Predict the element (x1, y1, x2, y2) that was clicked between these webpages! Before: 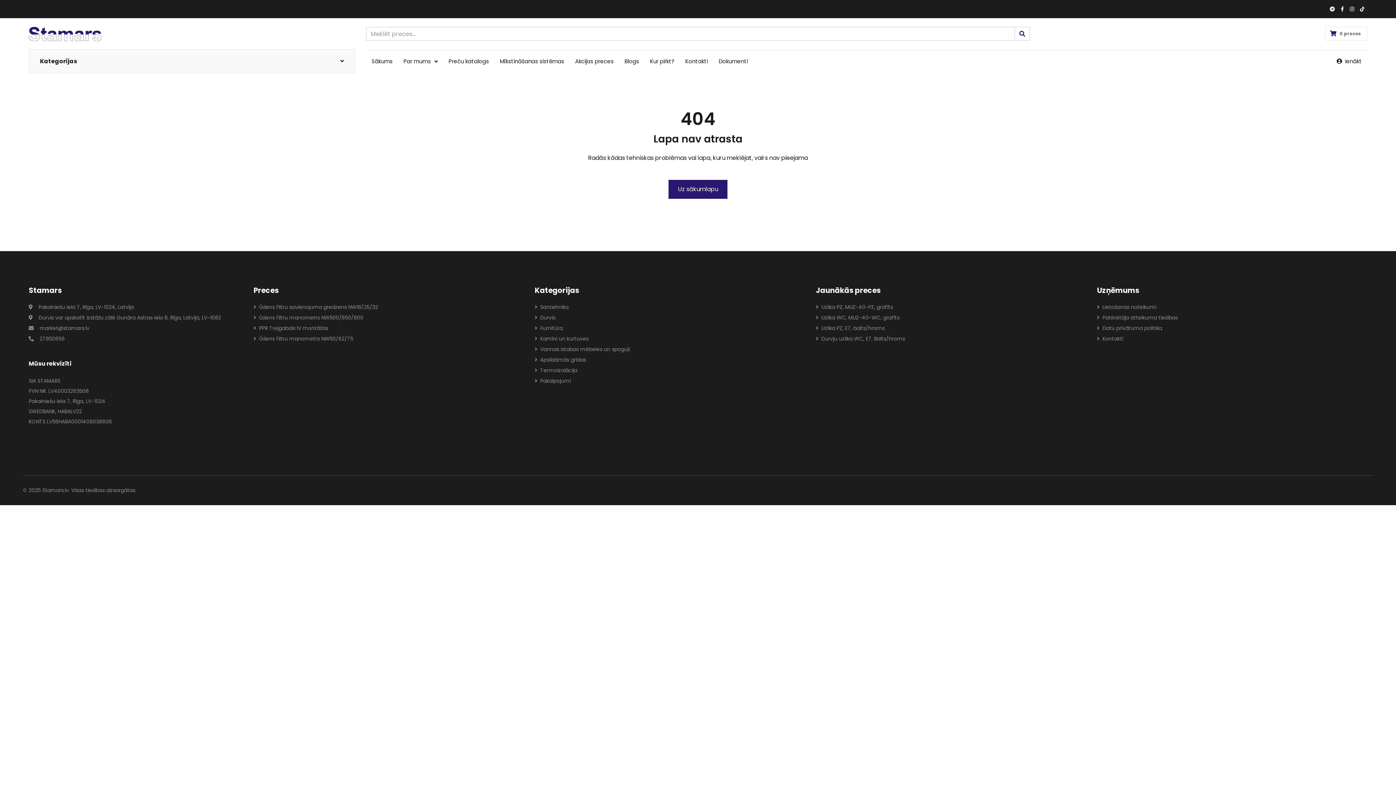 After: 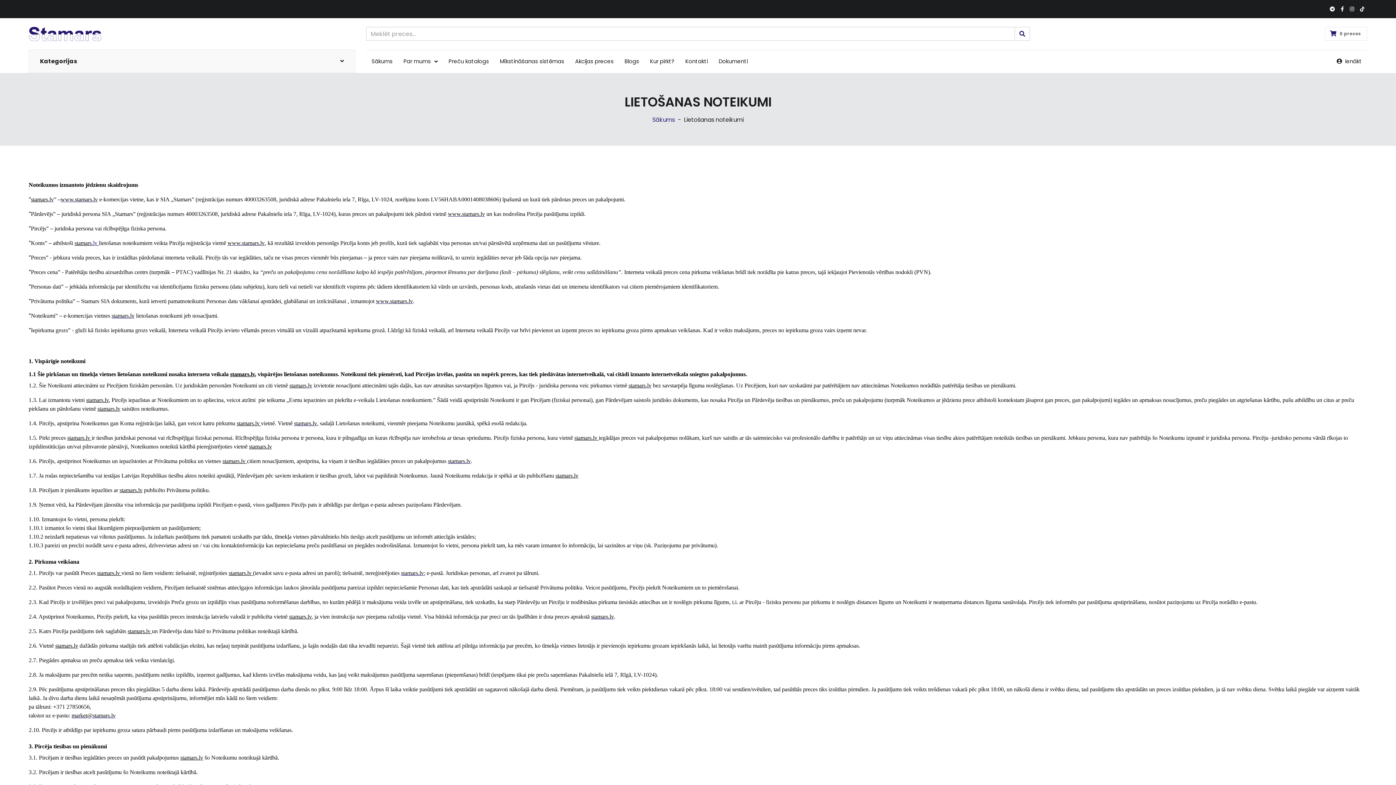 Action: label: Lietošanas noteikumi bbox: (1097, 303, 1367, 311)